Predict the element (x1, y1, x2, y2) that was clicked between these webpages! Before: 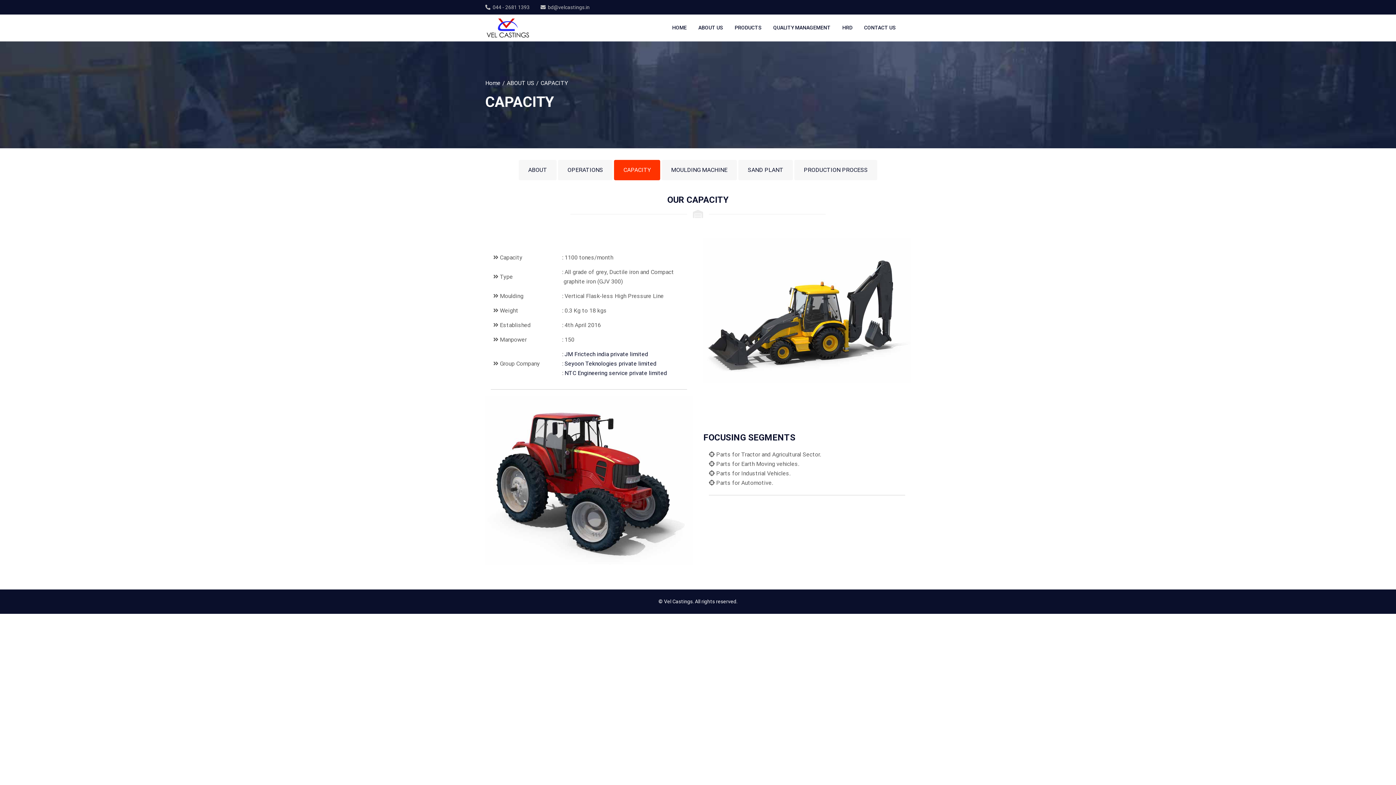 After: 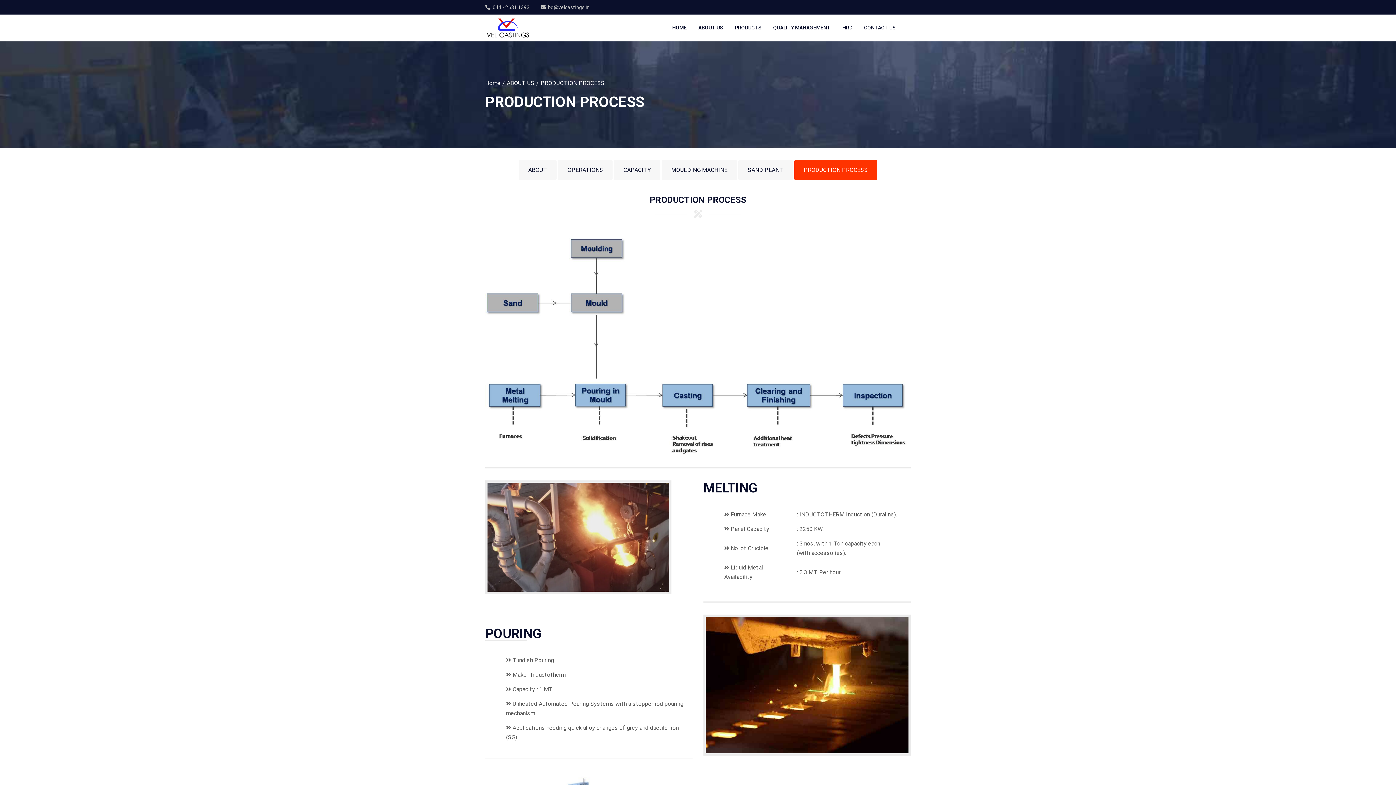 Action: label: PRODUCTION PROCESS bbox: (794, 159, 877, 180)